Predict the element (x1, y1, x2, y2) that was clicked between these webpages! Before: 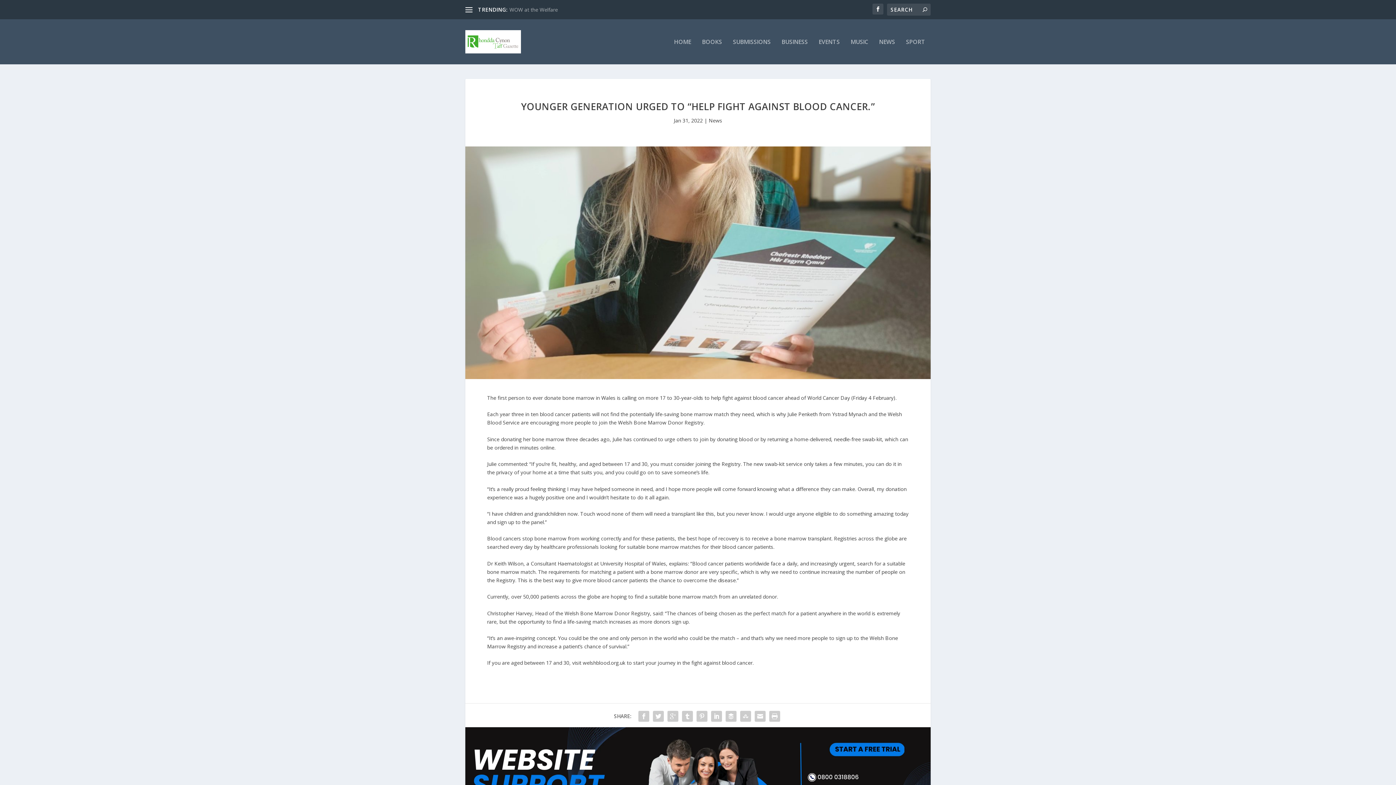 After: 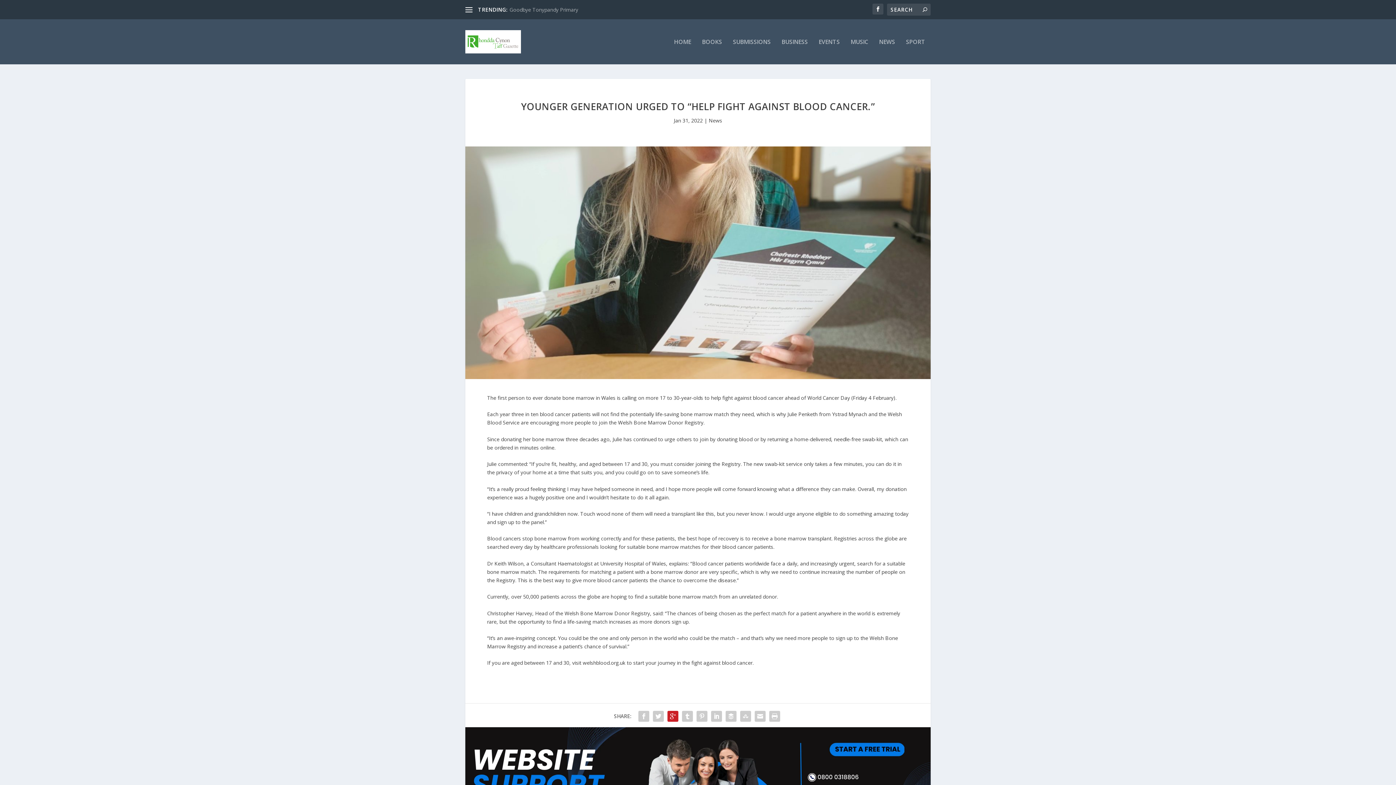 Action: bbox: (665, 709, 680, 724)